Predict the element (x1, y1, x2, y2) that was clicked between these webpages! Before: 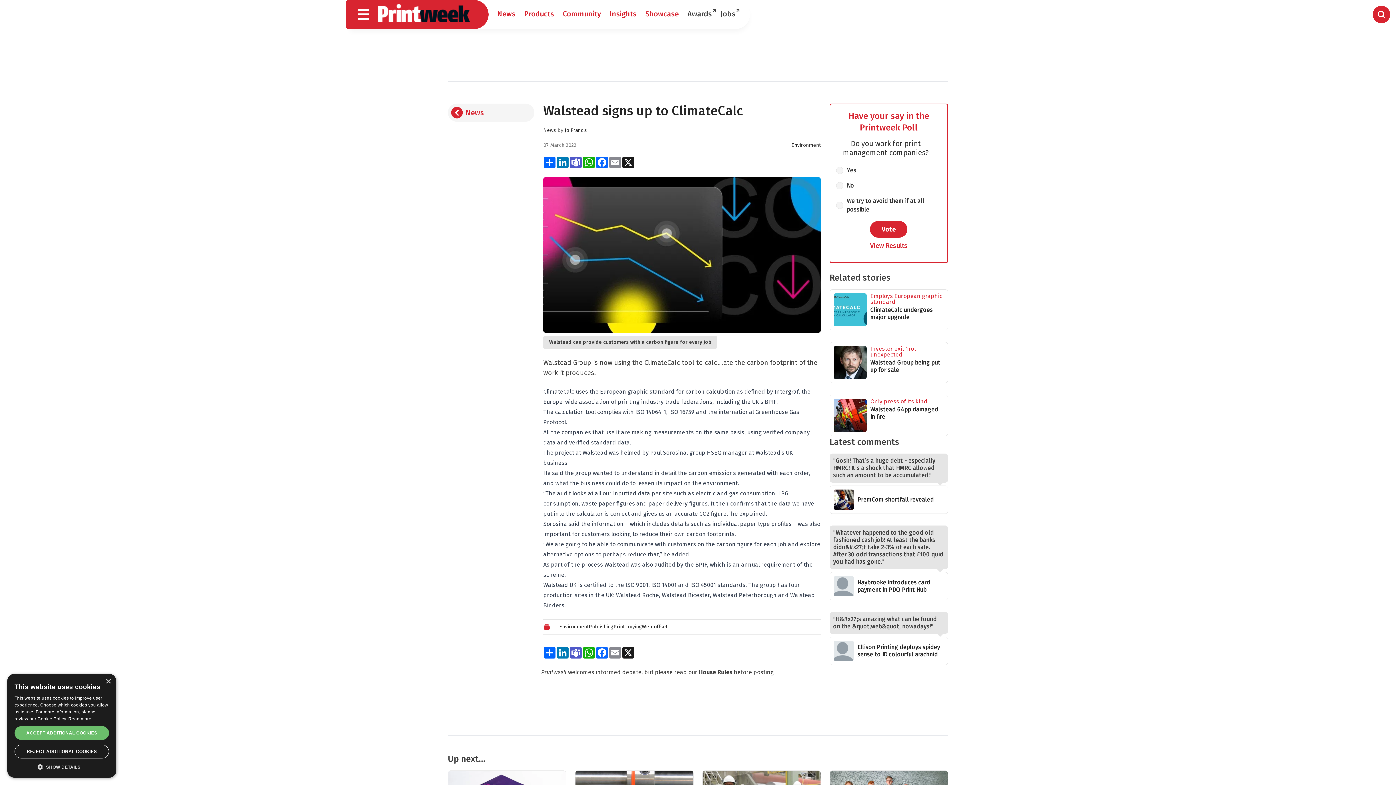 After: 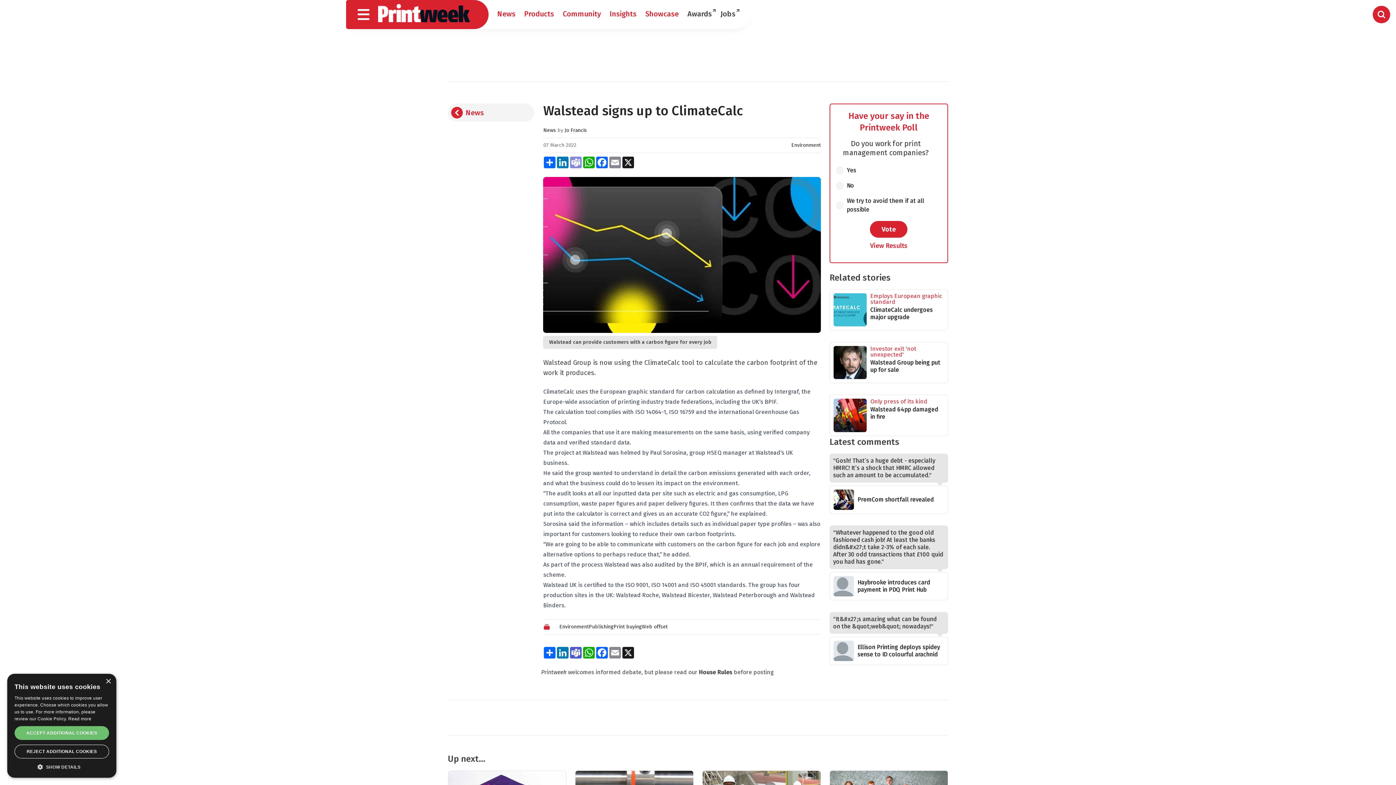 Action: bbox: (569, 156, 582, 168) label: Teams